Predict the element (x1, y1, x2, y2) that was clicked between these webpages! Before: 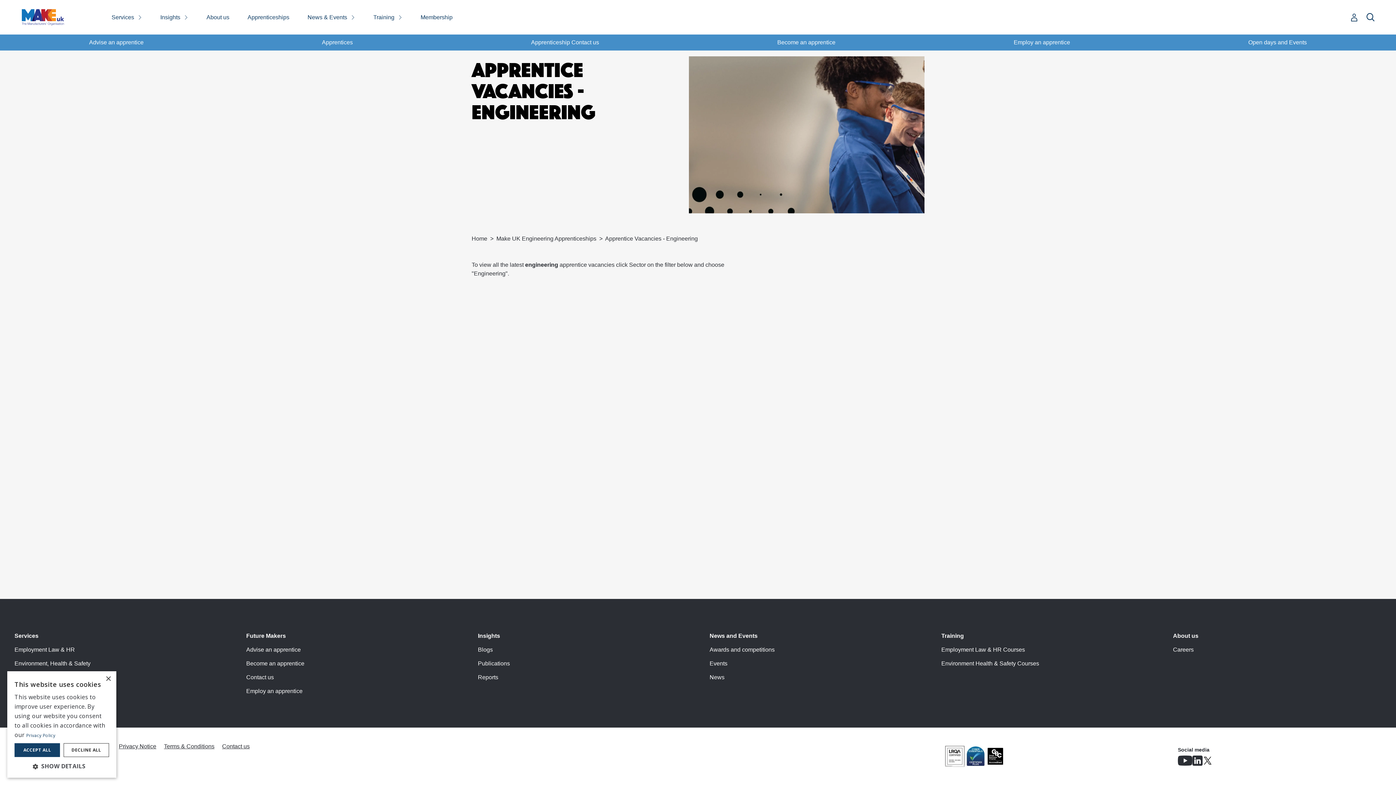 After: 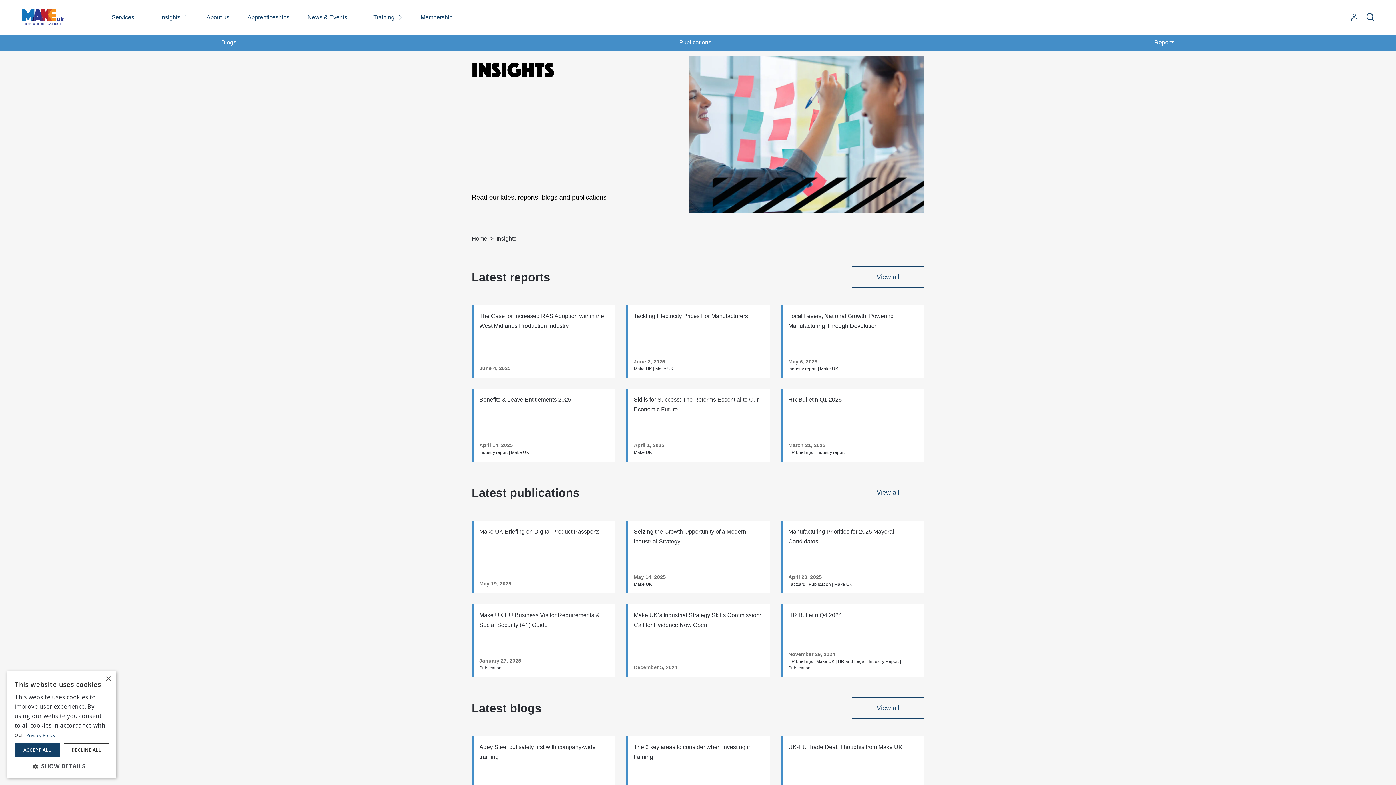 Action: bbox: (160, 13, 180, 21) label: Insights